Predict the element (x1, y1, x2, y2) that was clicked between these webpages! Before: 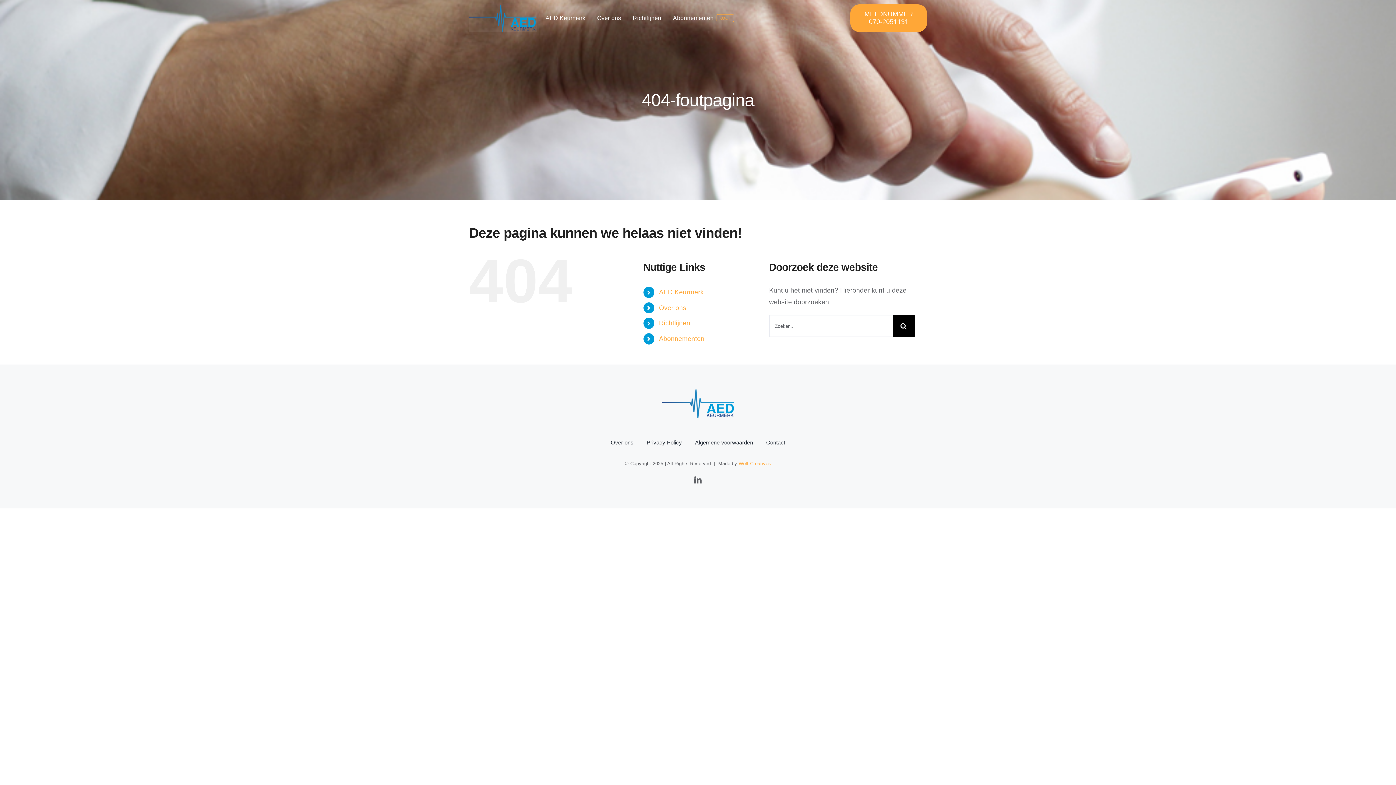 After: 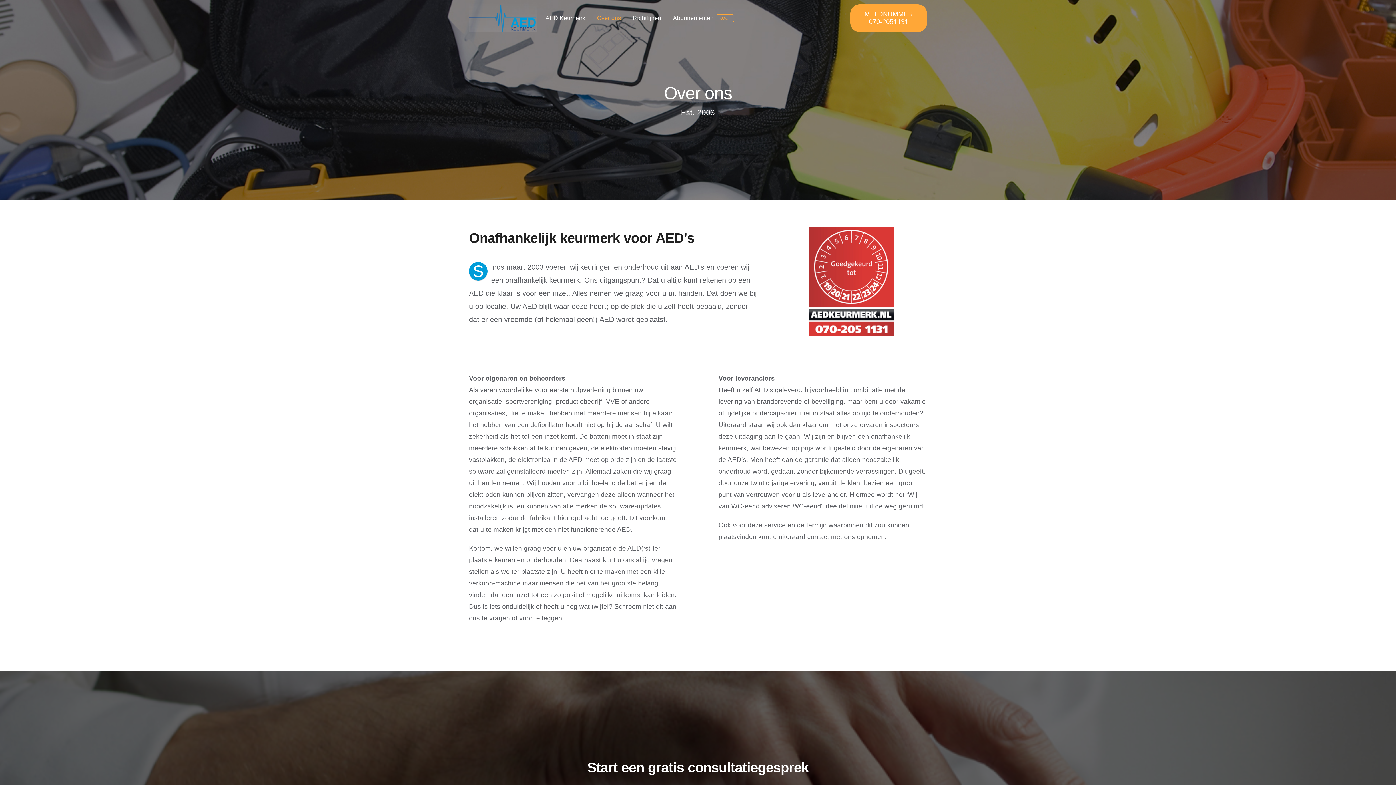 Action: label: Over ons bbox: (659, 304, 686, 311)